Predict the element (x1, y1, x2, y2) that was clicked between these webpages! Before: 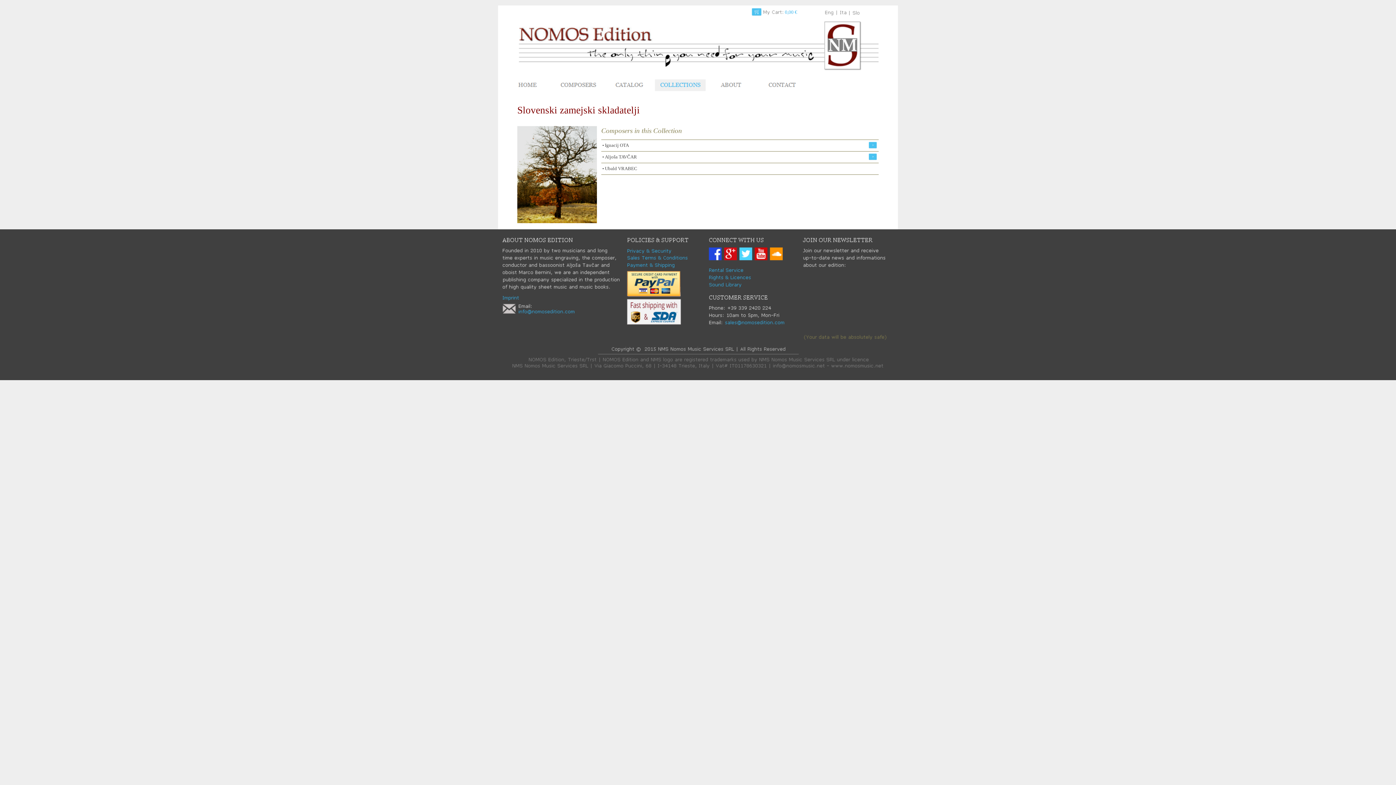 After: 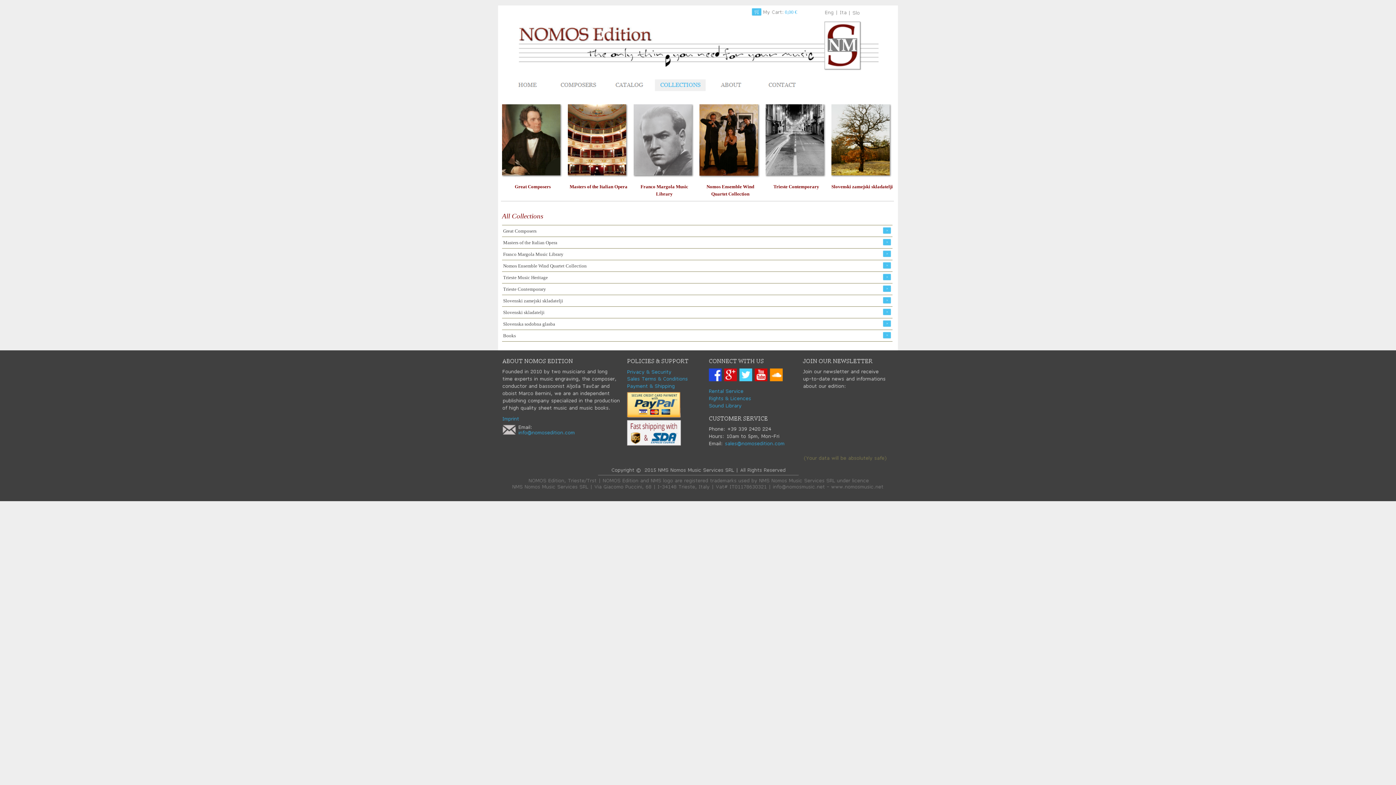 Action: bbox: (654, 79, 705, 91)